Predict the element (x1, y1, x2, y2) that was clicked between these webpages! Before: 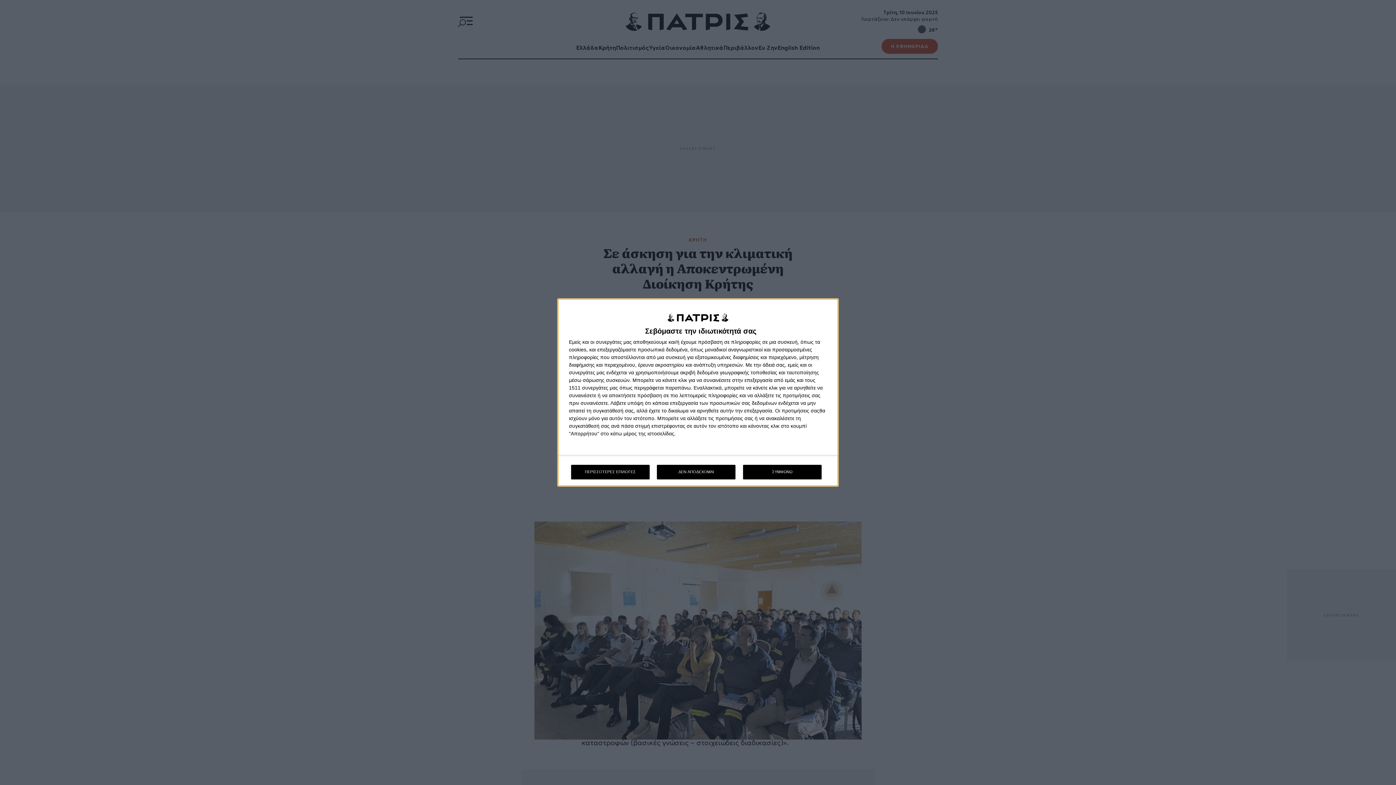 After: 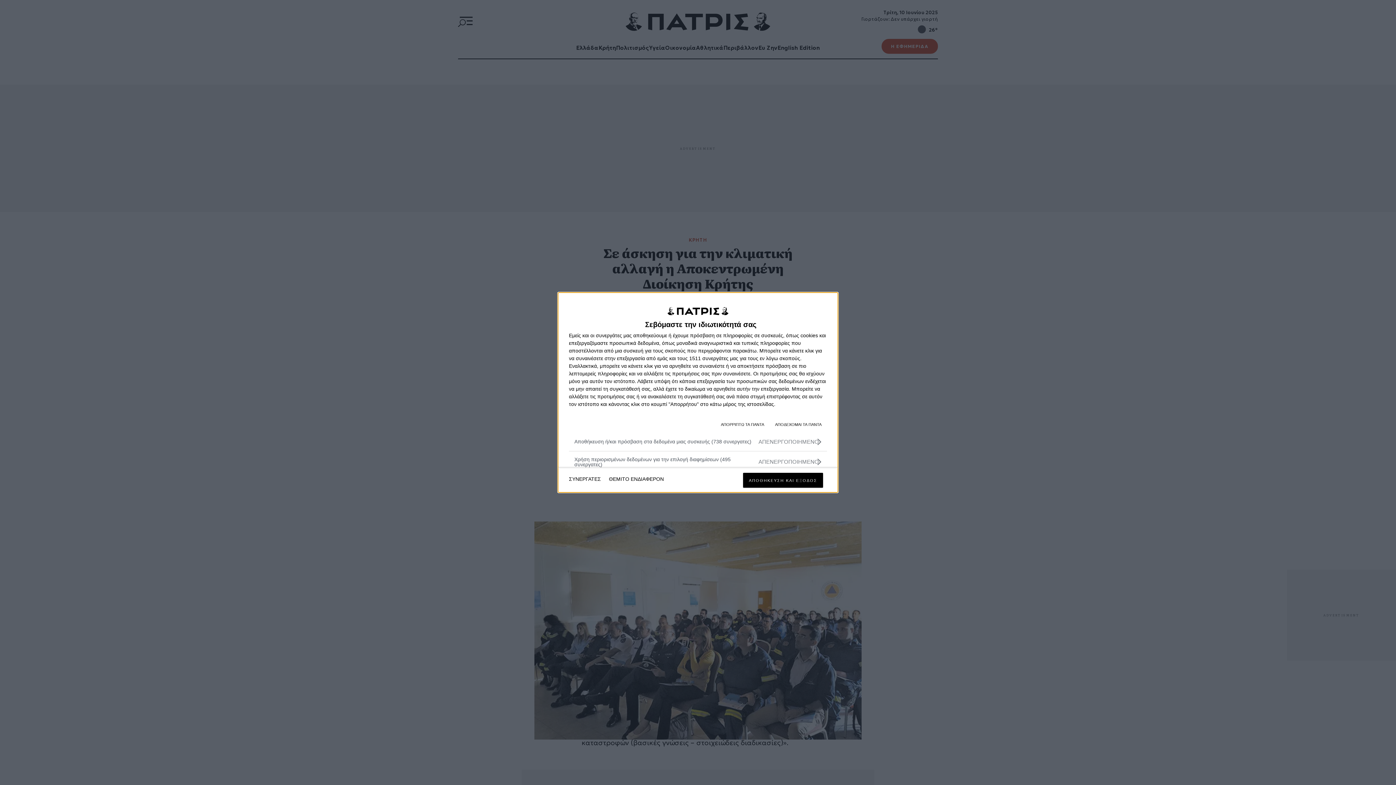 Action: bbox: (571, 464, 649, 479) label: ΠΕΡΙΣΣΟΤΕΡΕΣ ΕΠΙΛΟΓΕΣ